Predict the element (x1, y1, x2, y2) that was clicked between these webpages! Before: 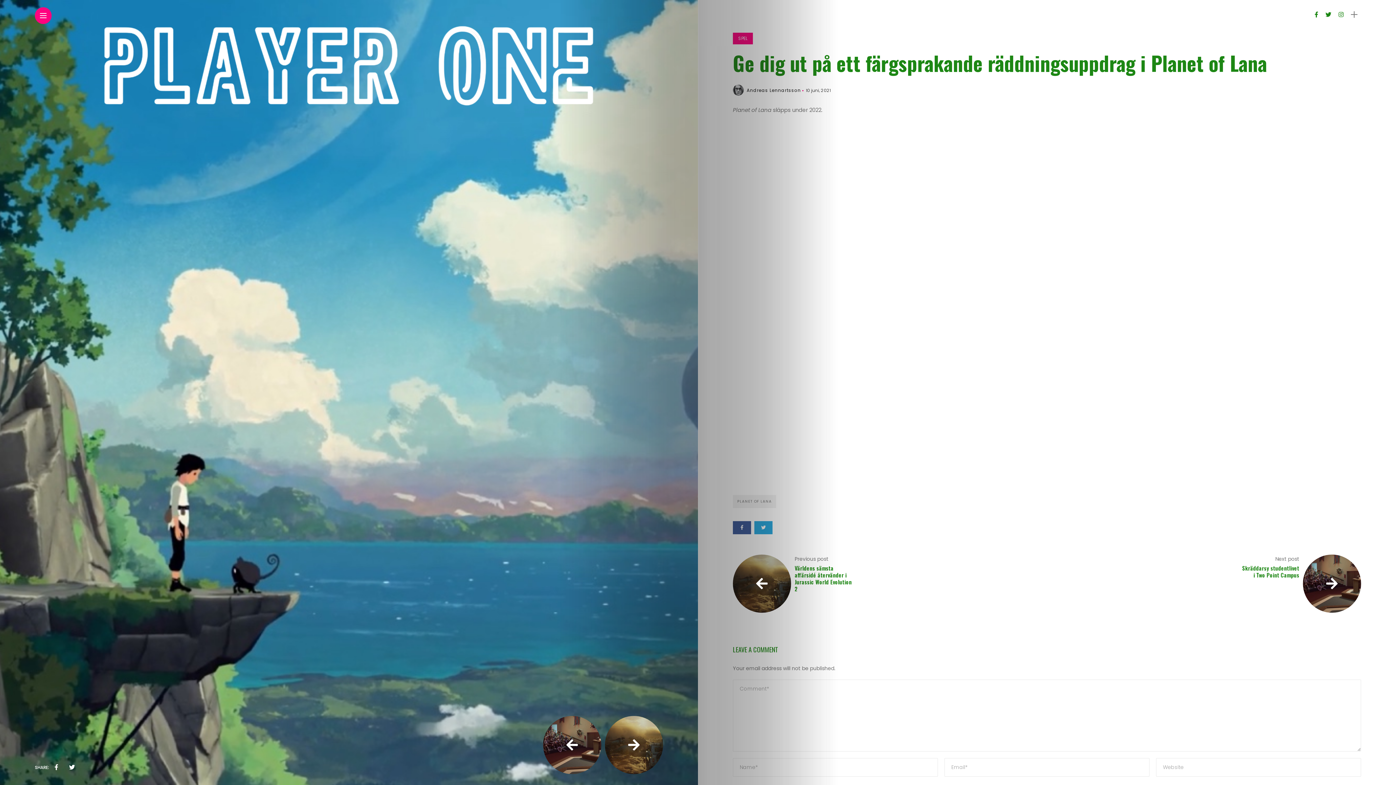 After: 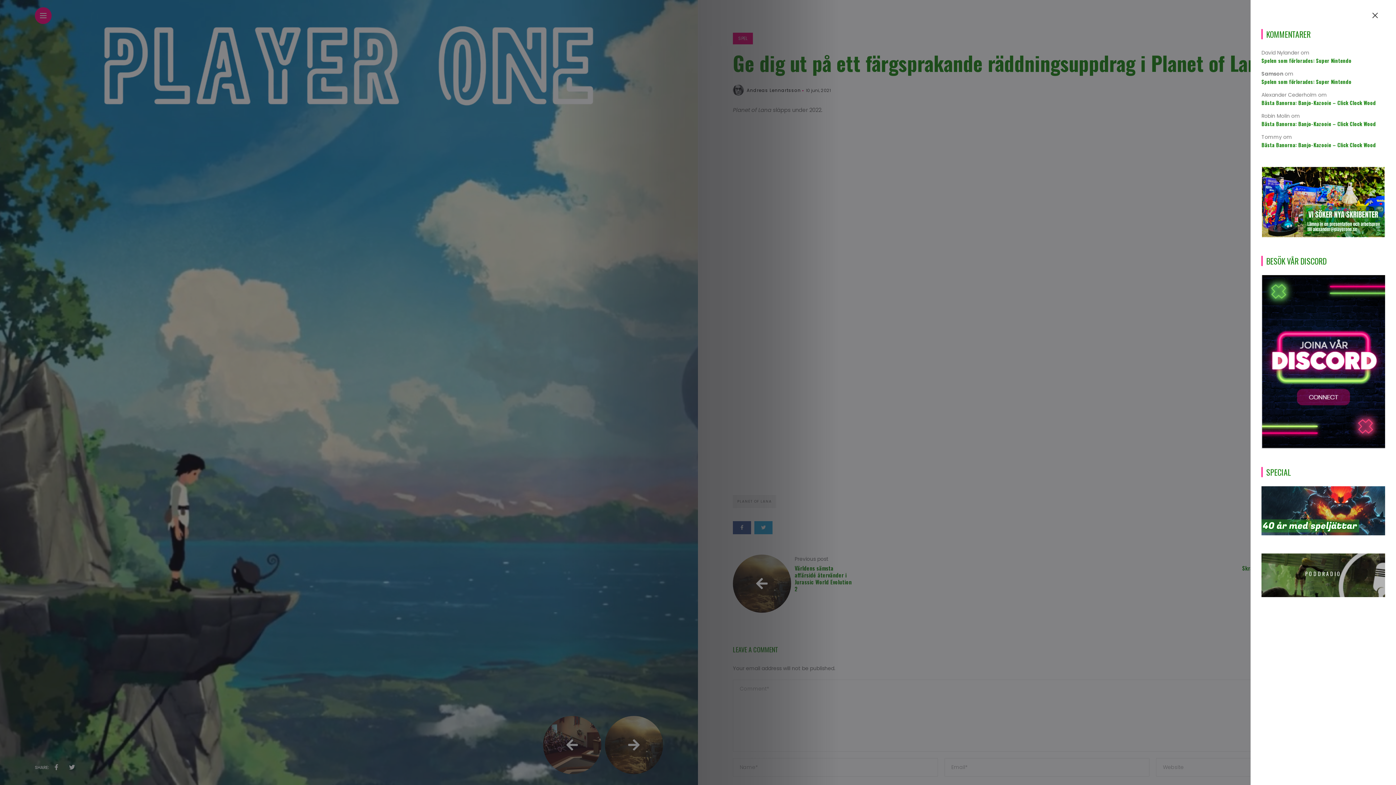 Action: bbox: (1351, 12, 1357, 16)